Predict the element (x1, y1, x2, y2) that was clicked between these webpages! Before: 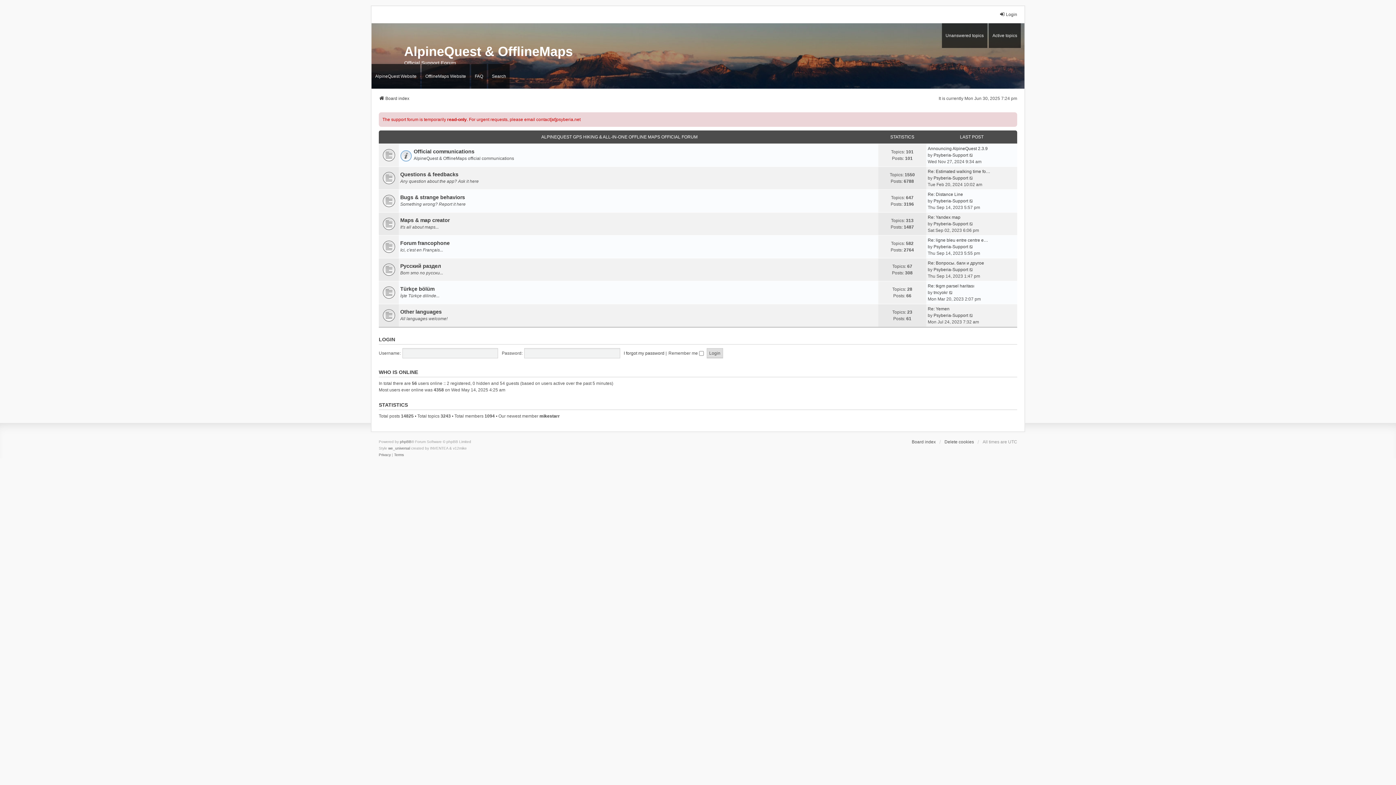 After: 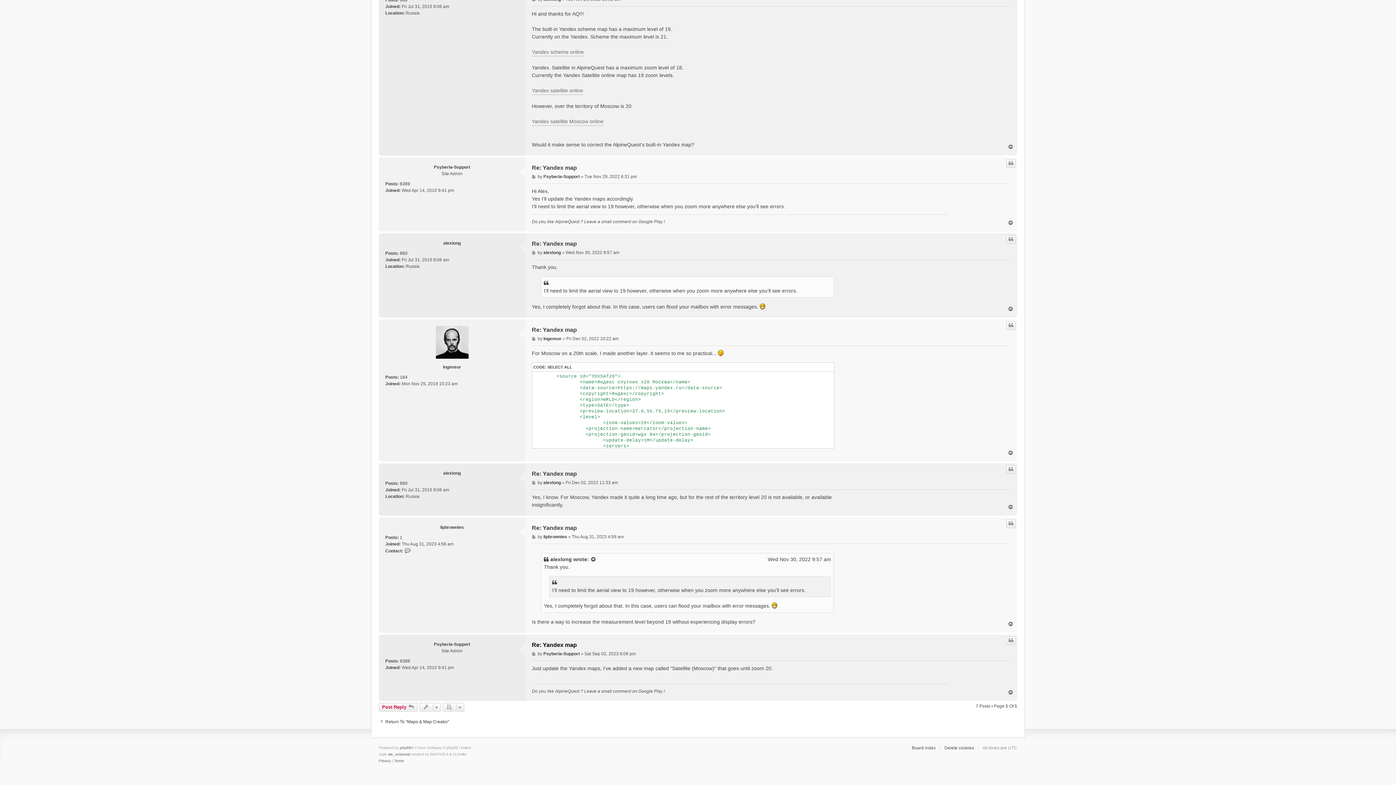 Action: bbox: (969, 220, 974, 227) label: View the latest post